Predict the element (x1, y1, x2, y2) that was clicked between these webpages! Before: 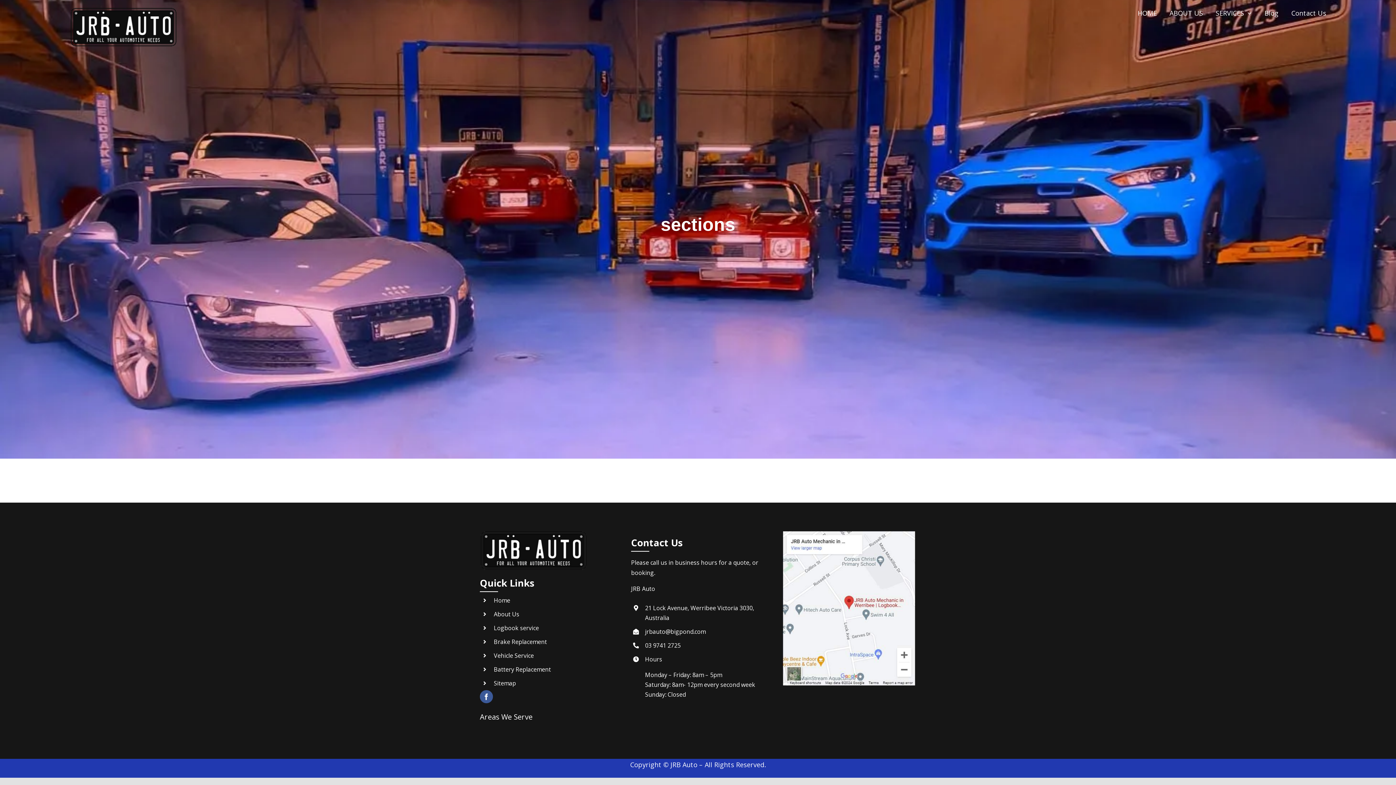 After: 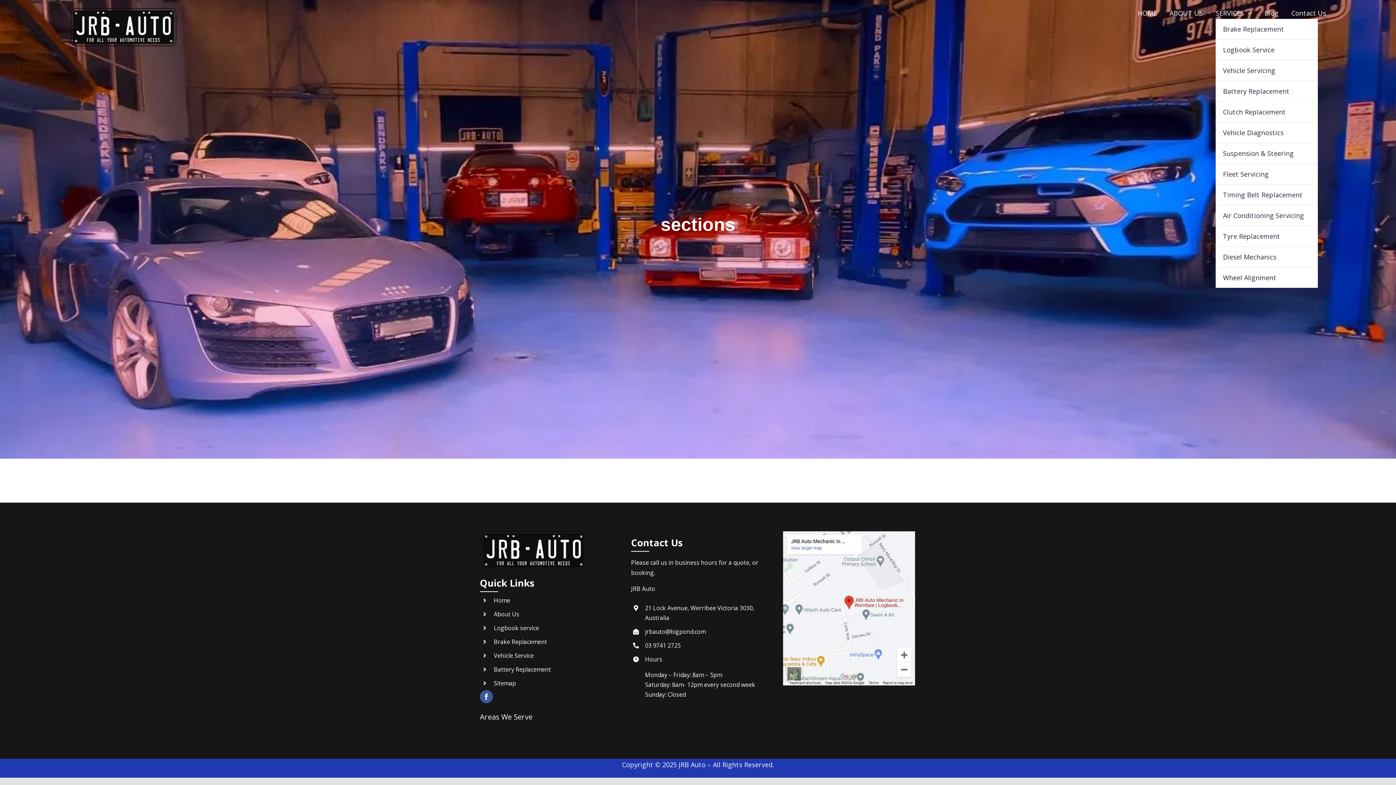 Action: bbox: (1216, 7, 1252, 18) label: SERVICES